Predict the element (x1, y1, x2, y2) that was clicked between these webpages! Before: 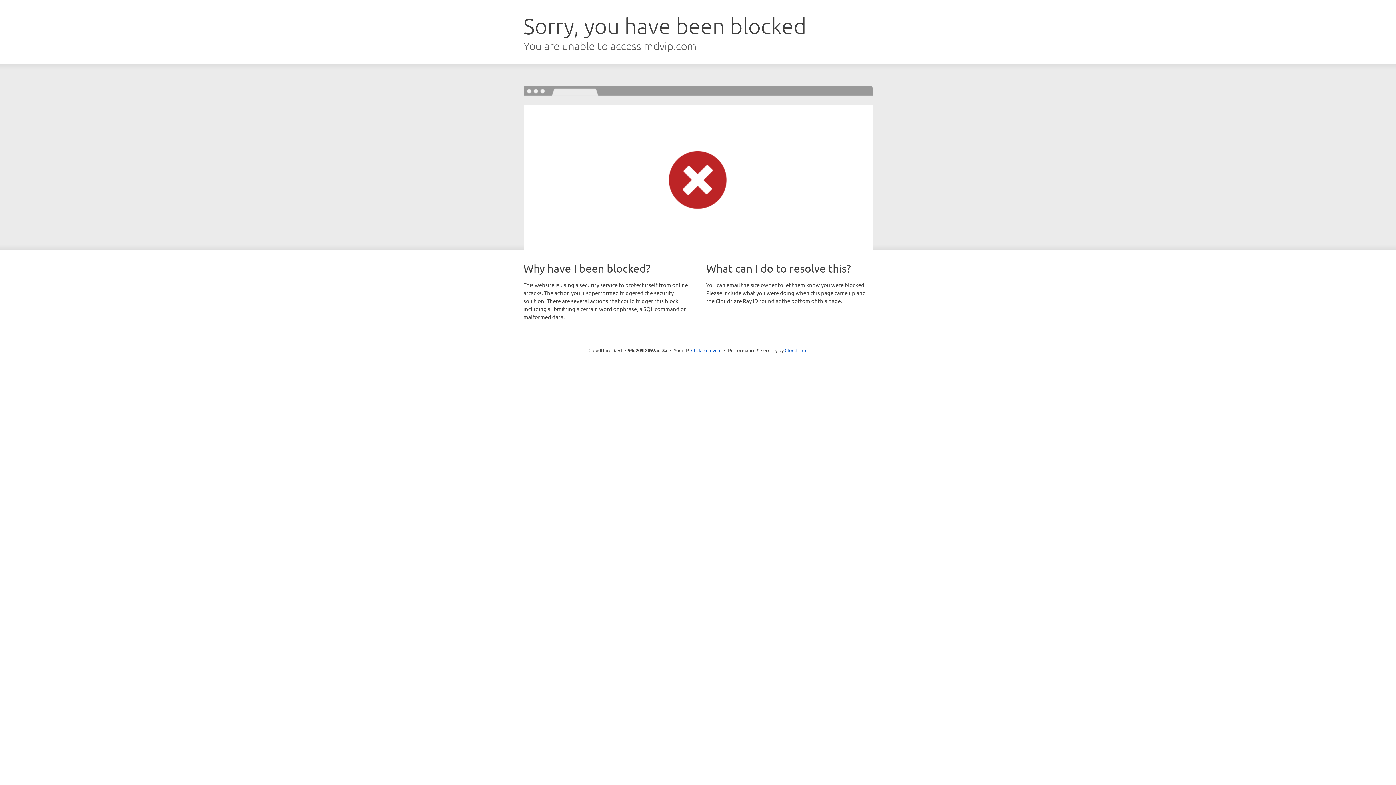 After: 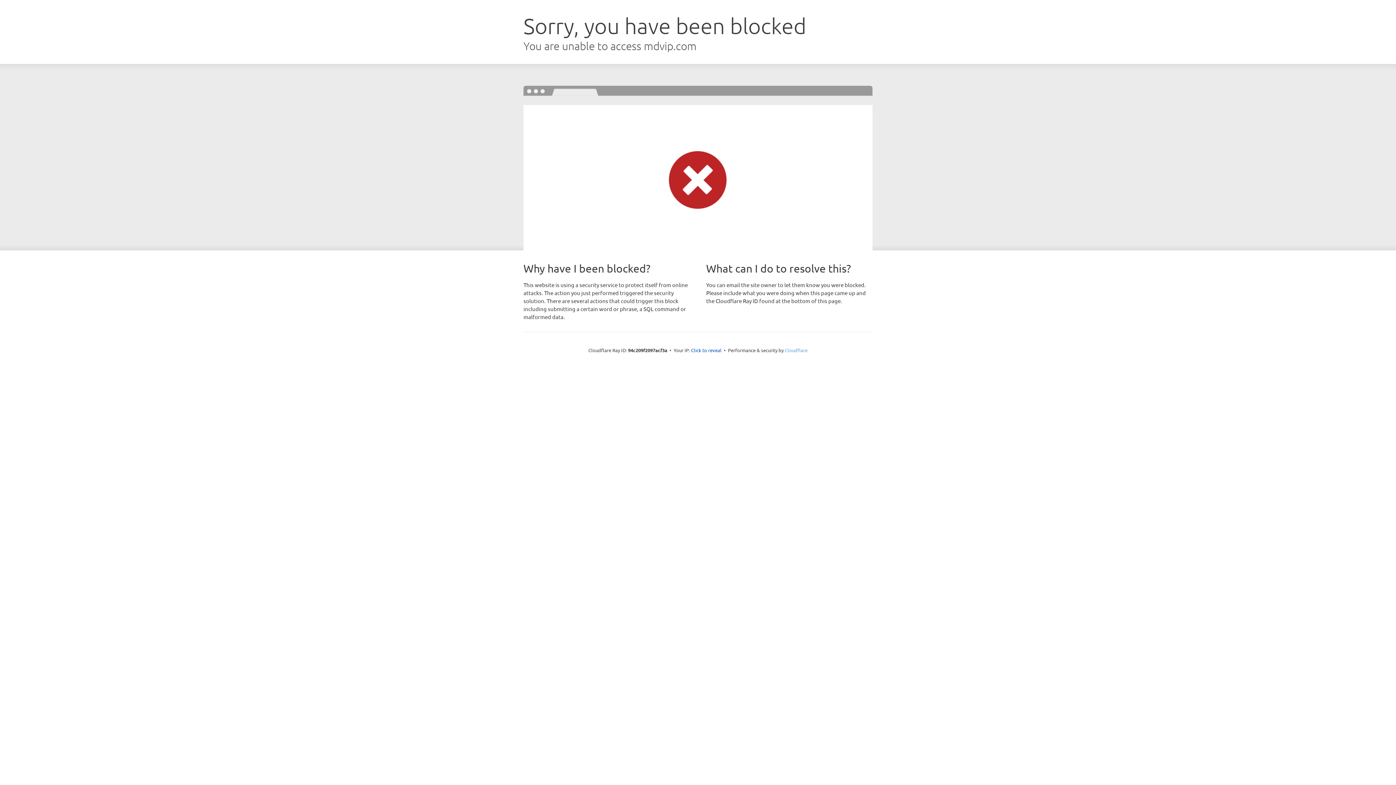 Action: bbox: (784, 347, 807, 353) label: Cloudflare